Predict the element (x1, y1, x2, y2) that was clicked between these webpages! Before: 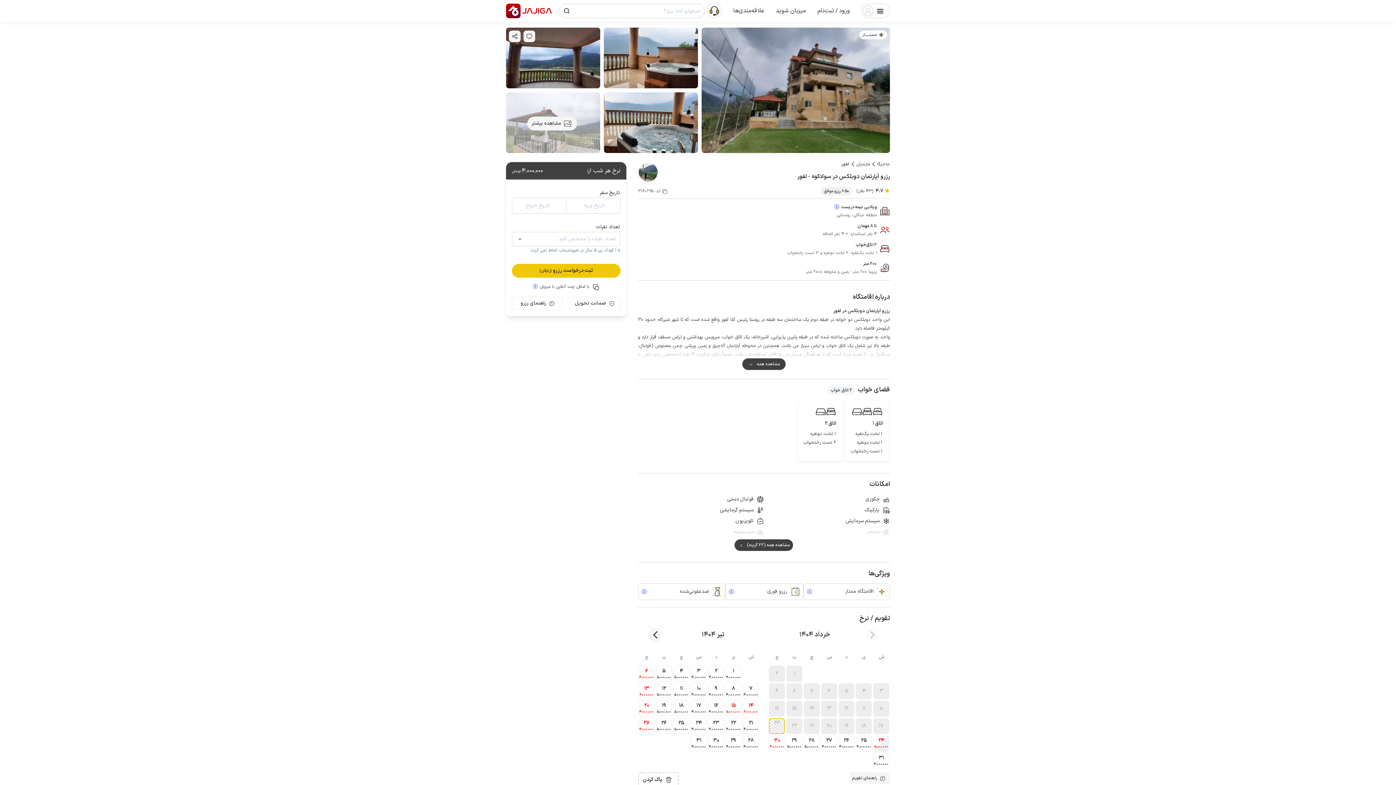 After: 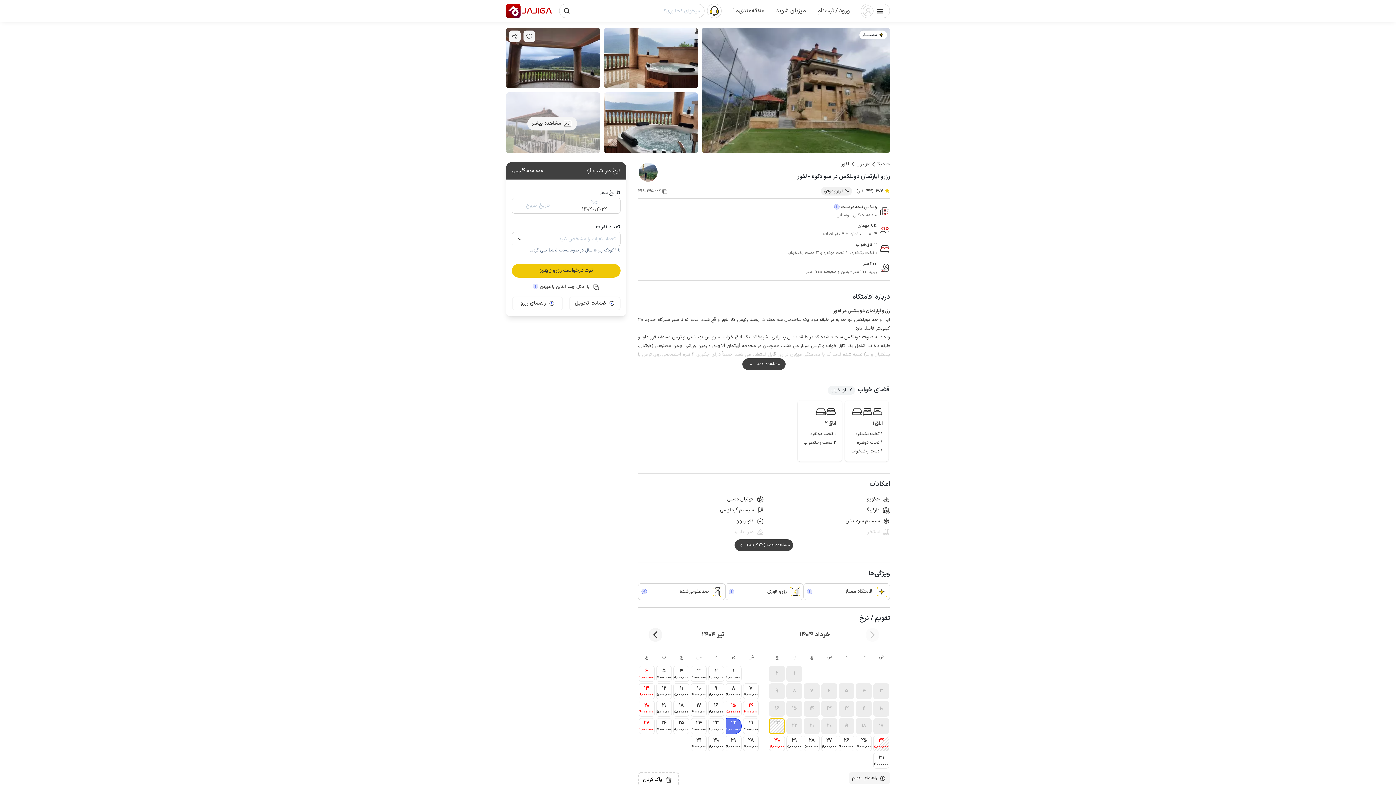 Action: label: 22
4٬000٬000 bbox: (725, 718, 741, 734)